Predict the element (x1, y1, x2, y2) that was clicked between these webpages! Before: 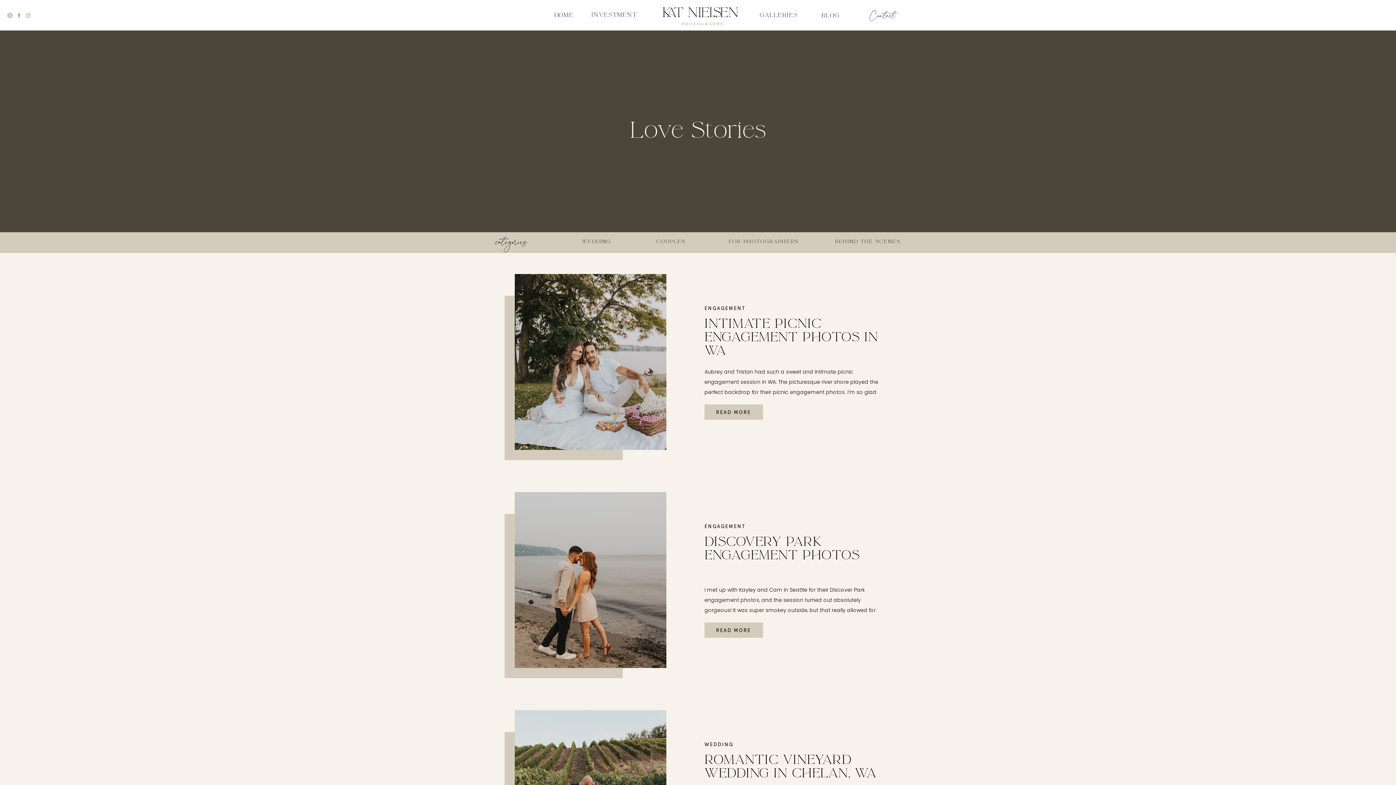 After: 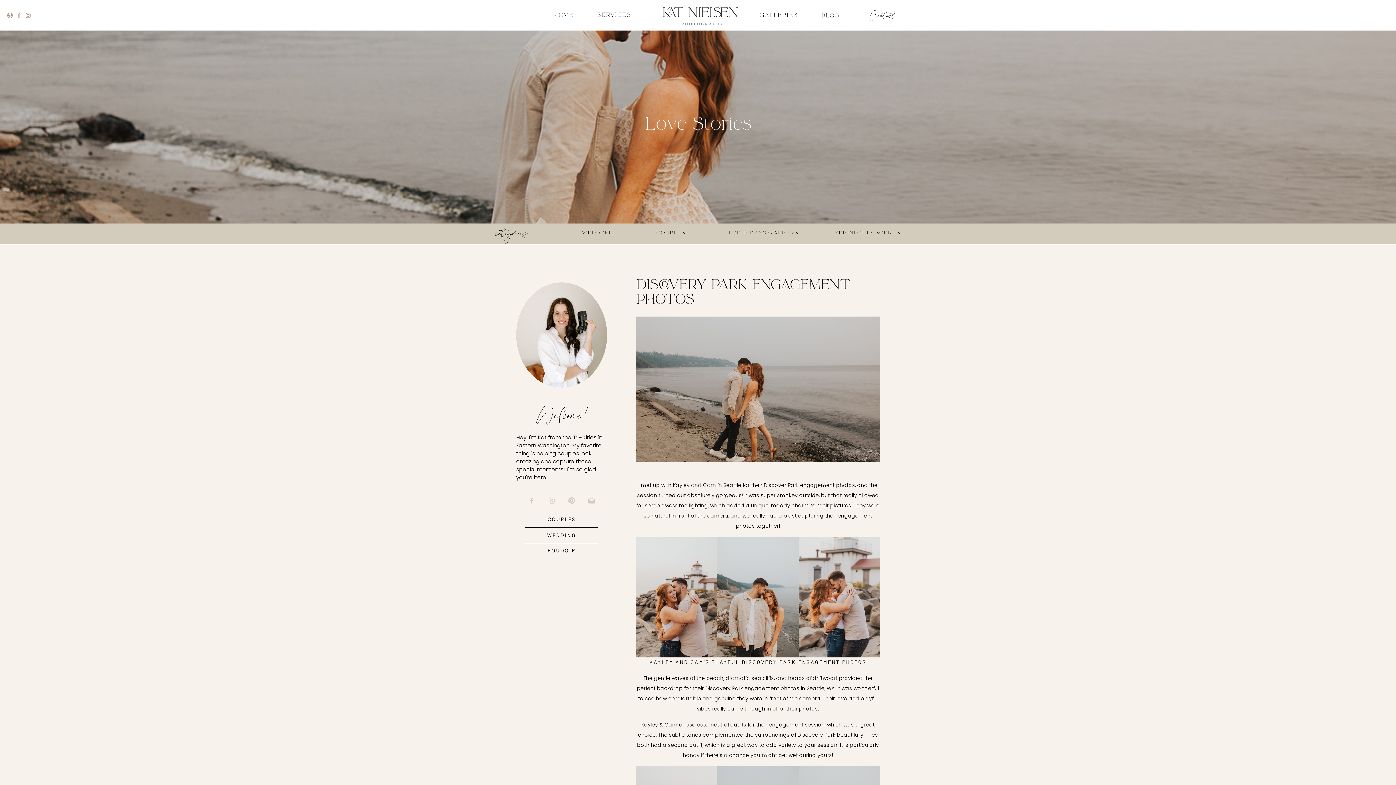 Action: bbox: (514, 492, 666, 668)